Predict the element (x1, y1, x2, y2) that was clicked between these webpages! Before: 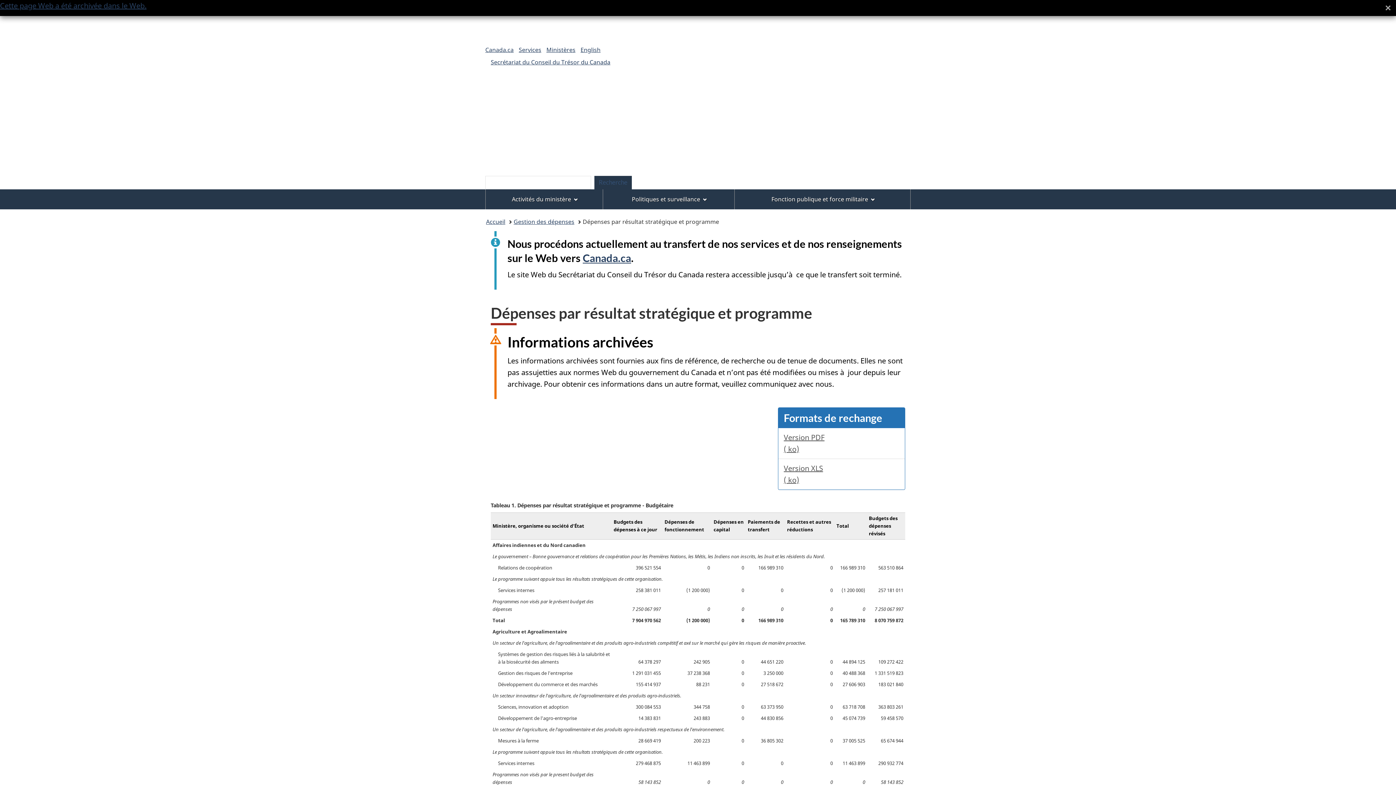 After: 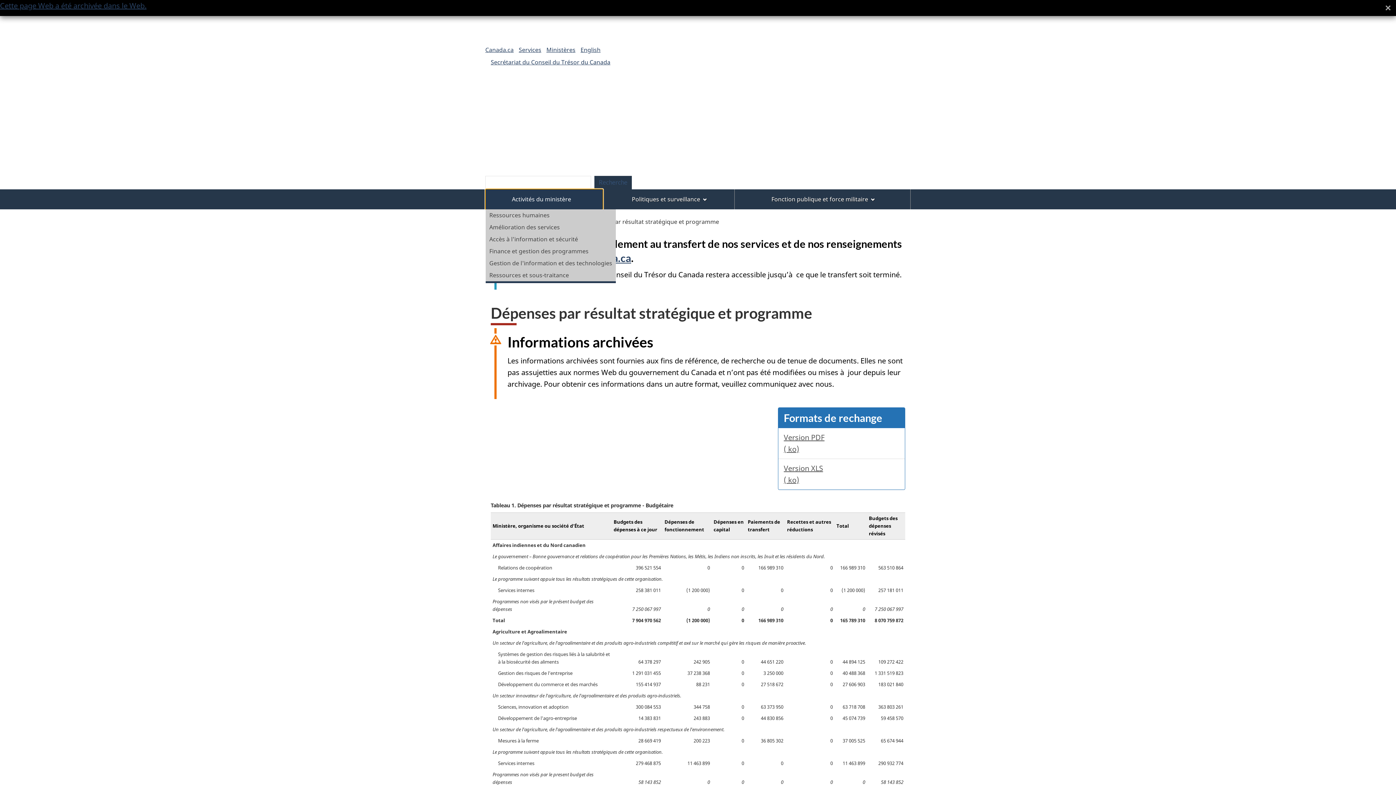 Action: label: Activités du ministère bbox: (485, 189, 602, 209)